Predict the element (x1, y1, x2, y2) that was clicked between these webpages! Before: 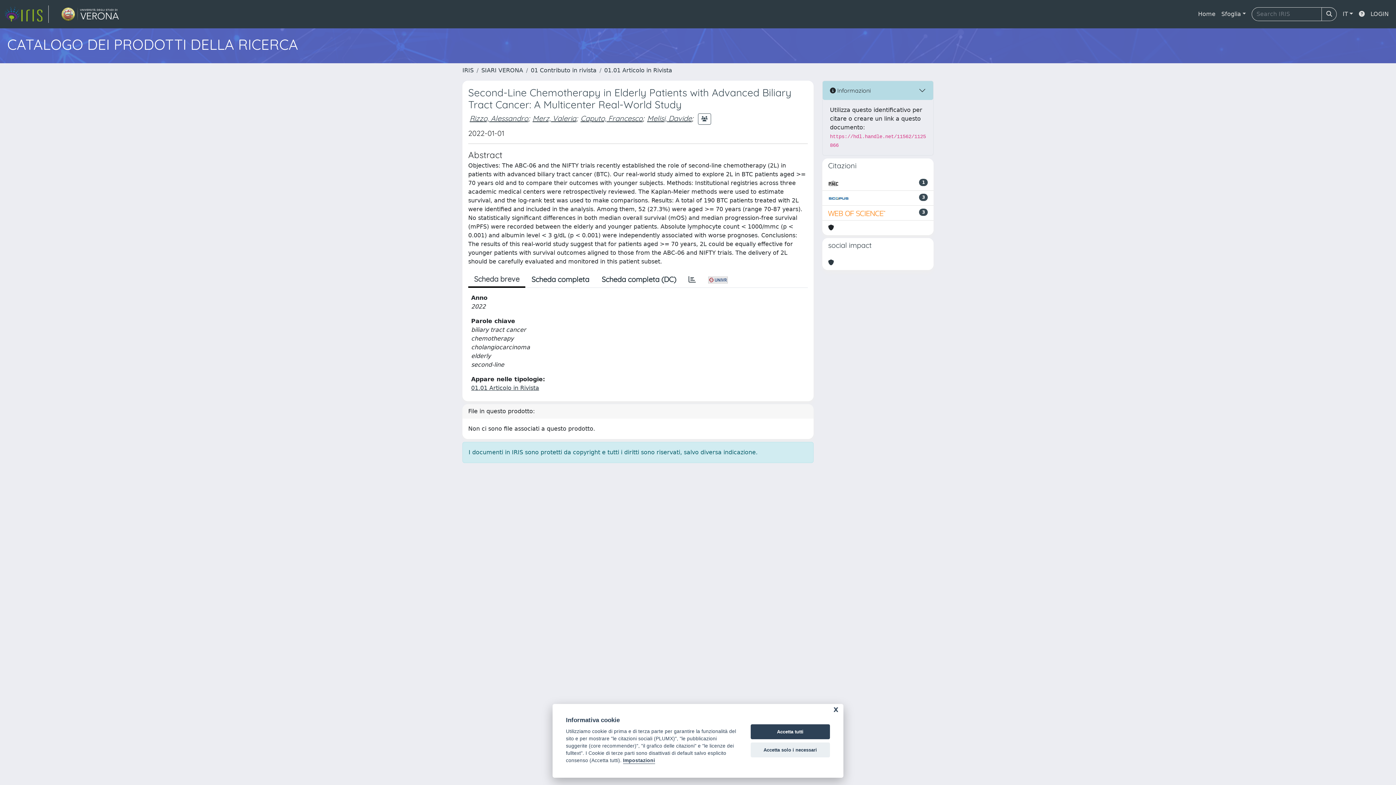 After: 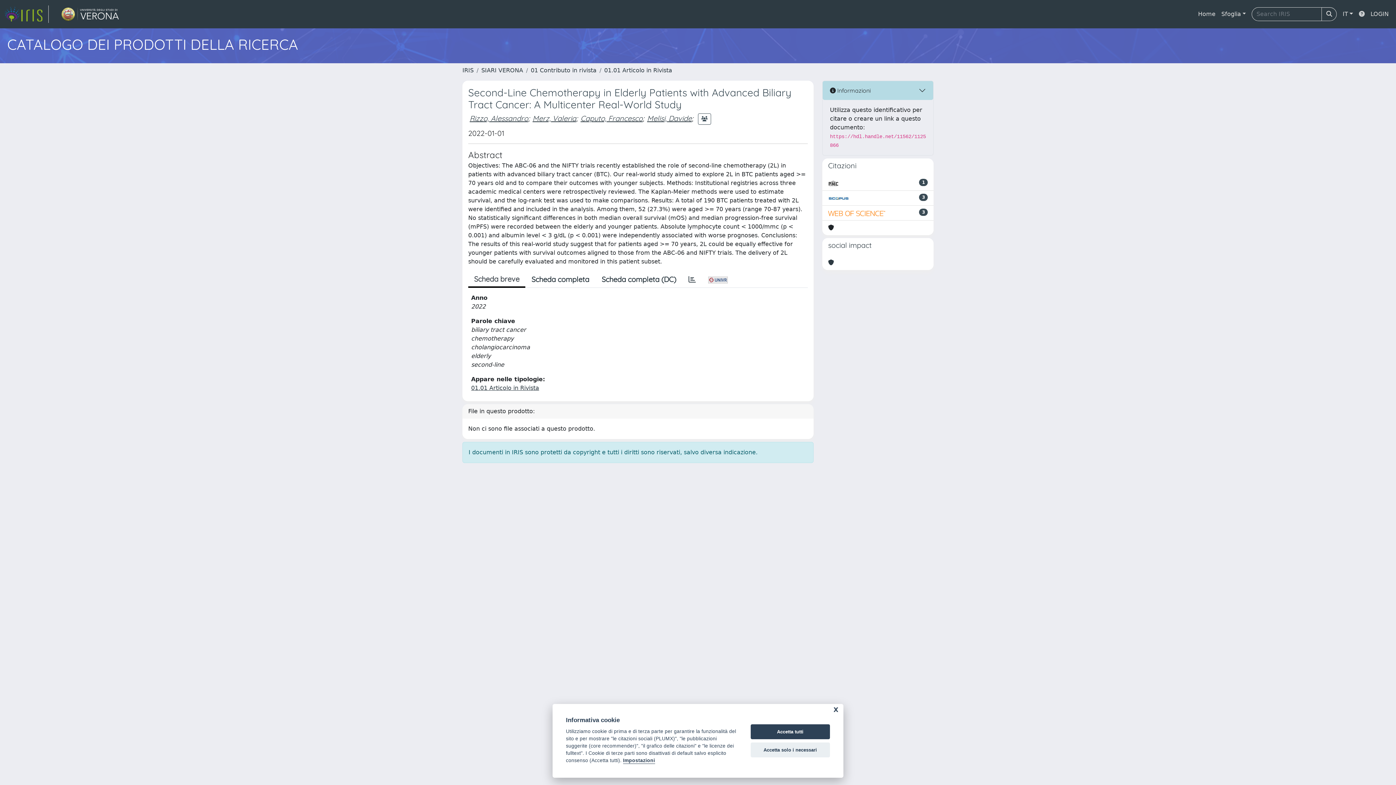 Action: bbox: (1356, 6, 1368, 21)